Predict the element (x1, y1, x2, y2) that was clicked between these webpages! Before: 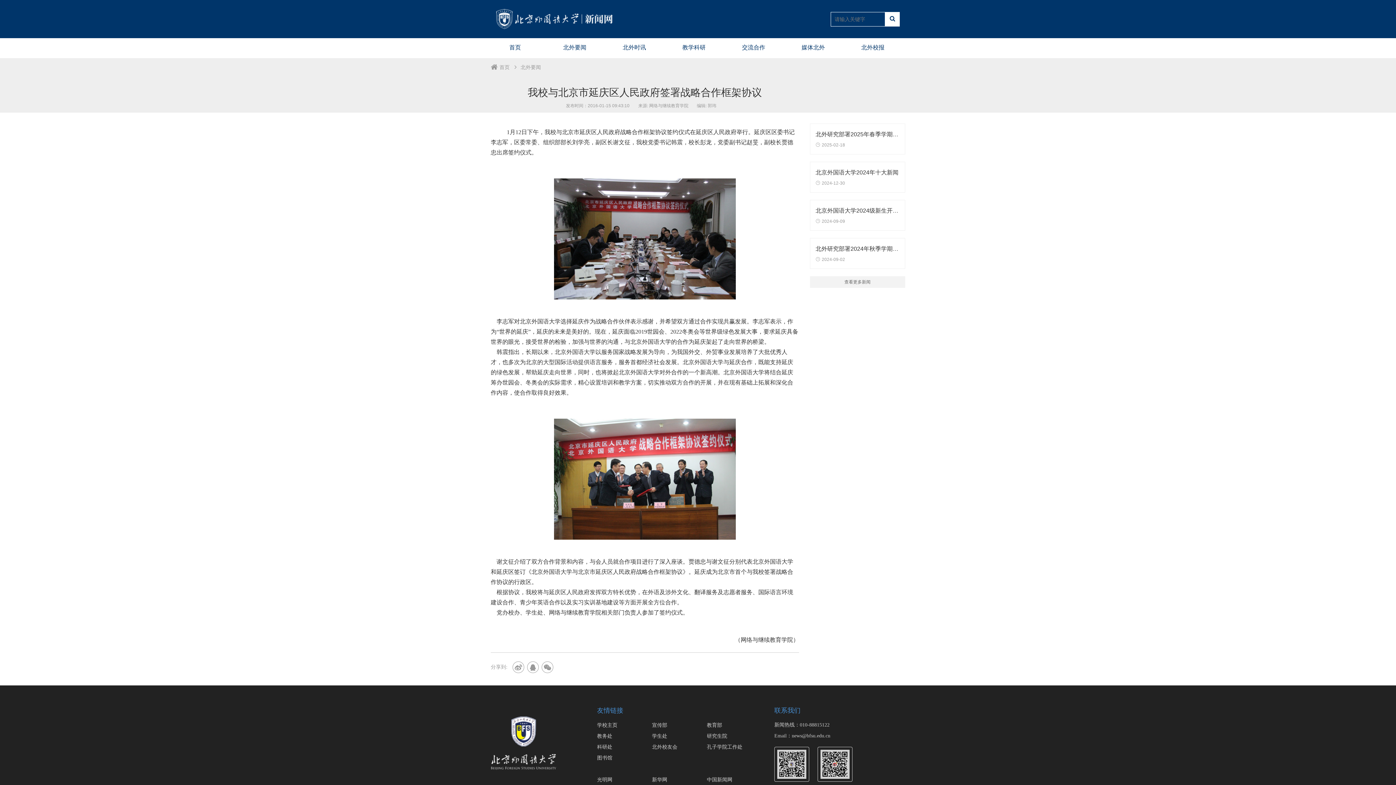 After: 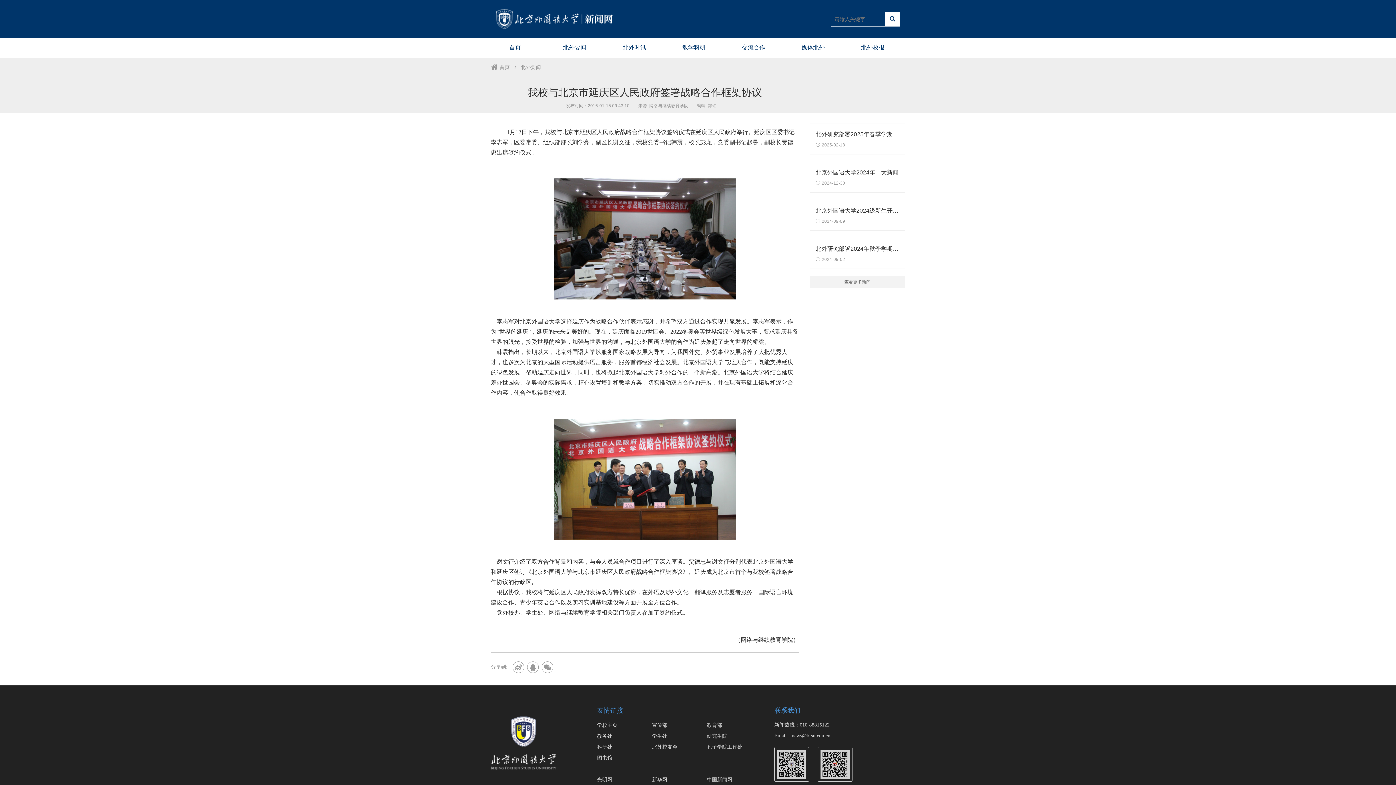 Action: bbox: (527, 661, 538, 673)